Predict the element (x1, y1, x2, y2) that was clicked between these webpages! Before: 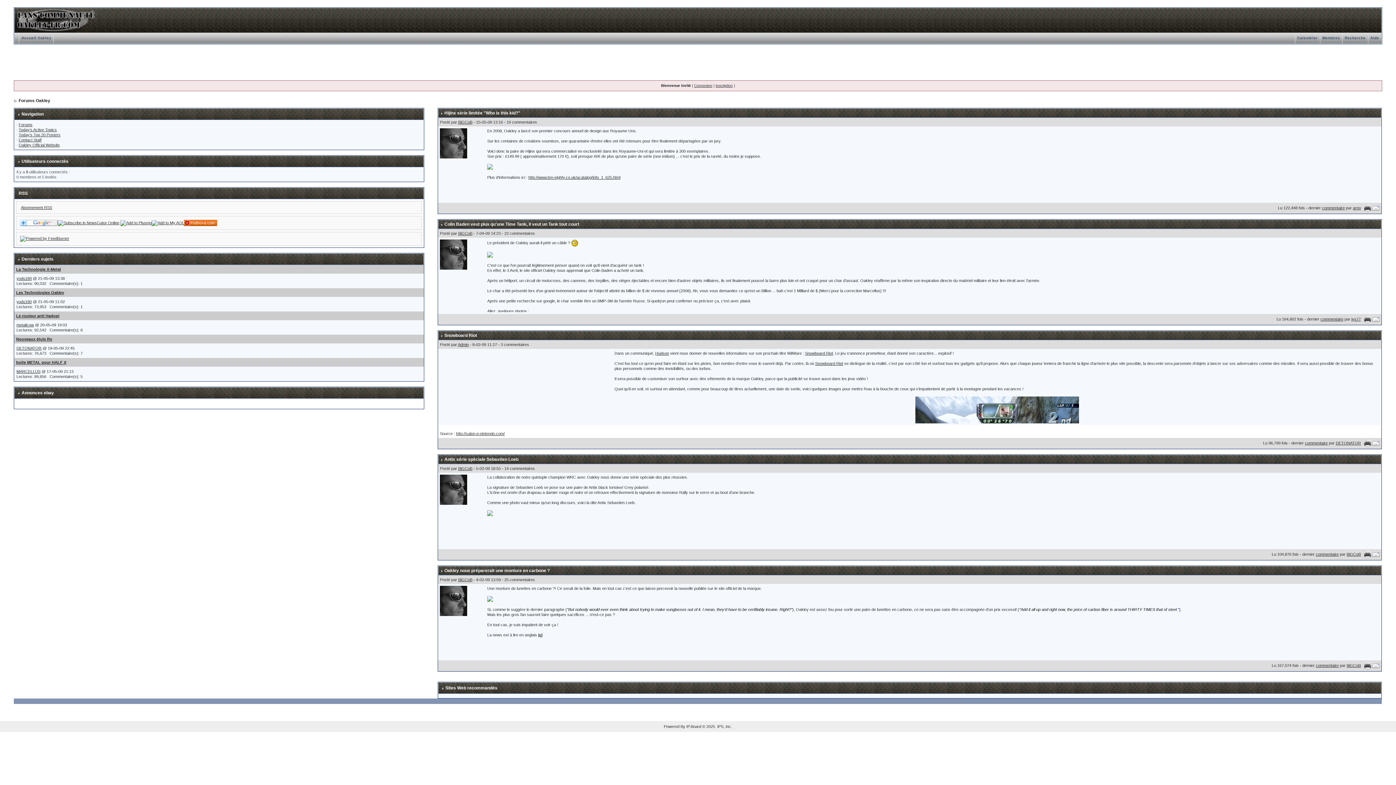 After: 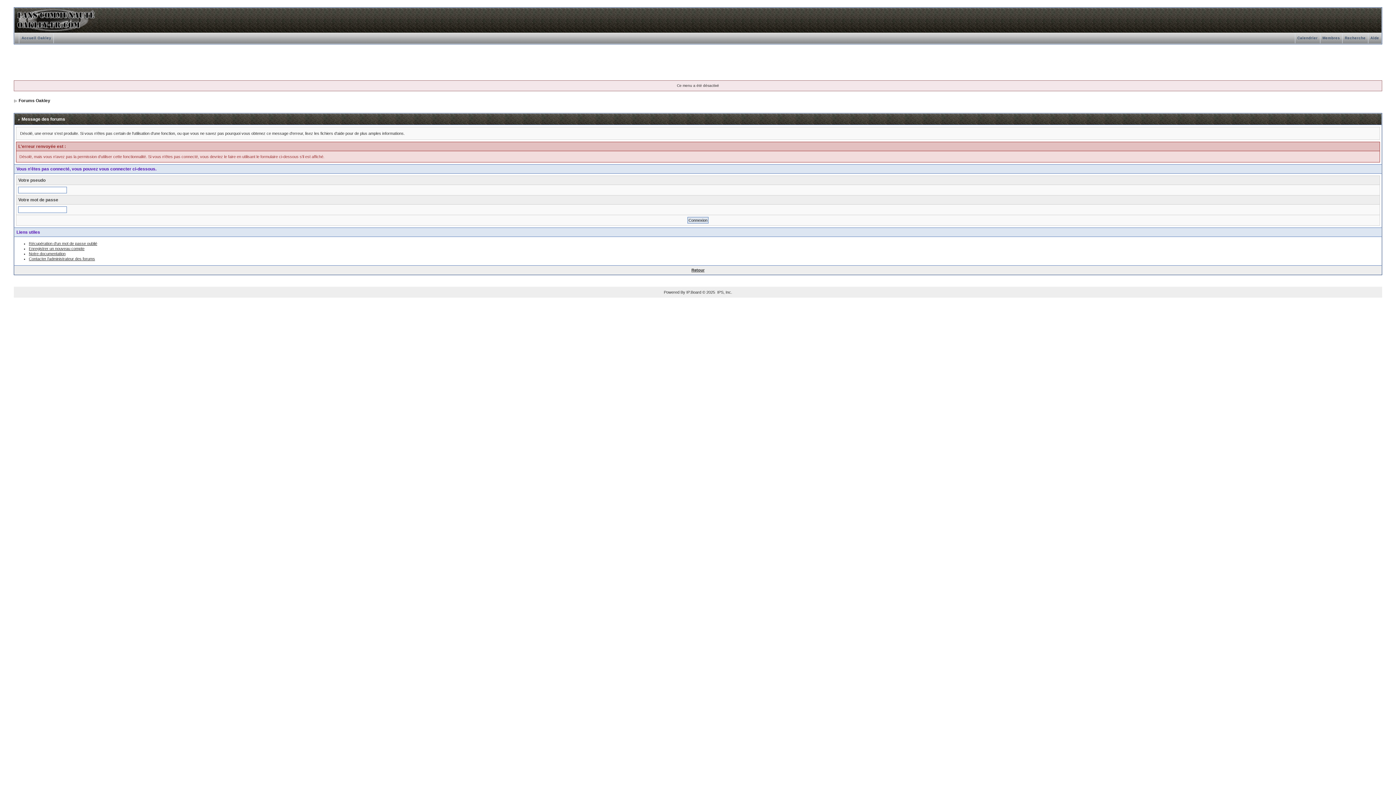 Action: label: BiGCoB bbox: (458, 231, 472, 235)